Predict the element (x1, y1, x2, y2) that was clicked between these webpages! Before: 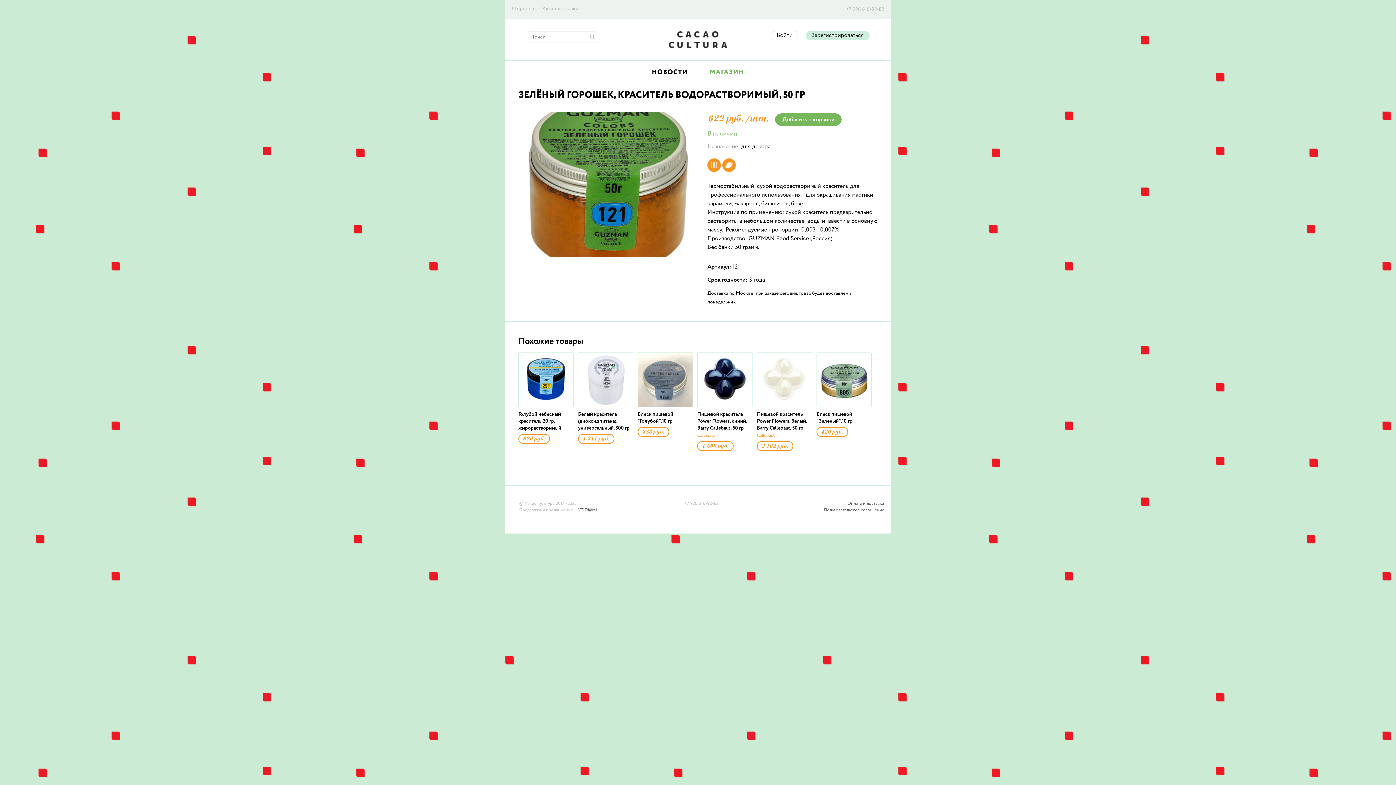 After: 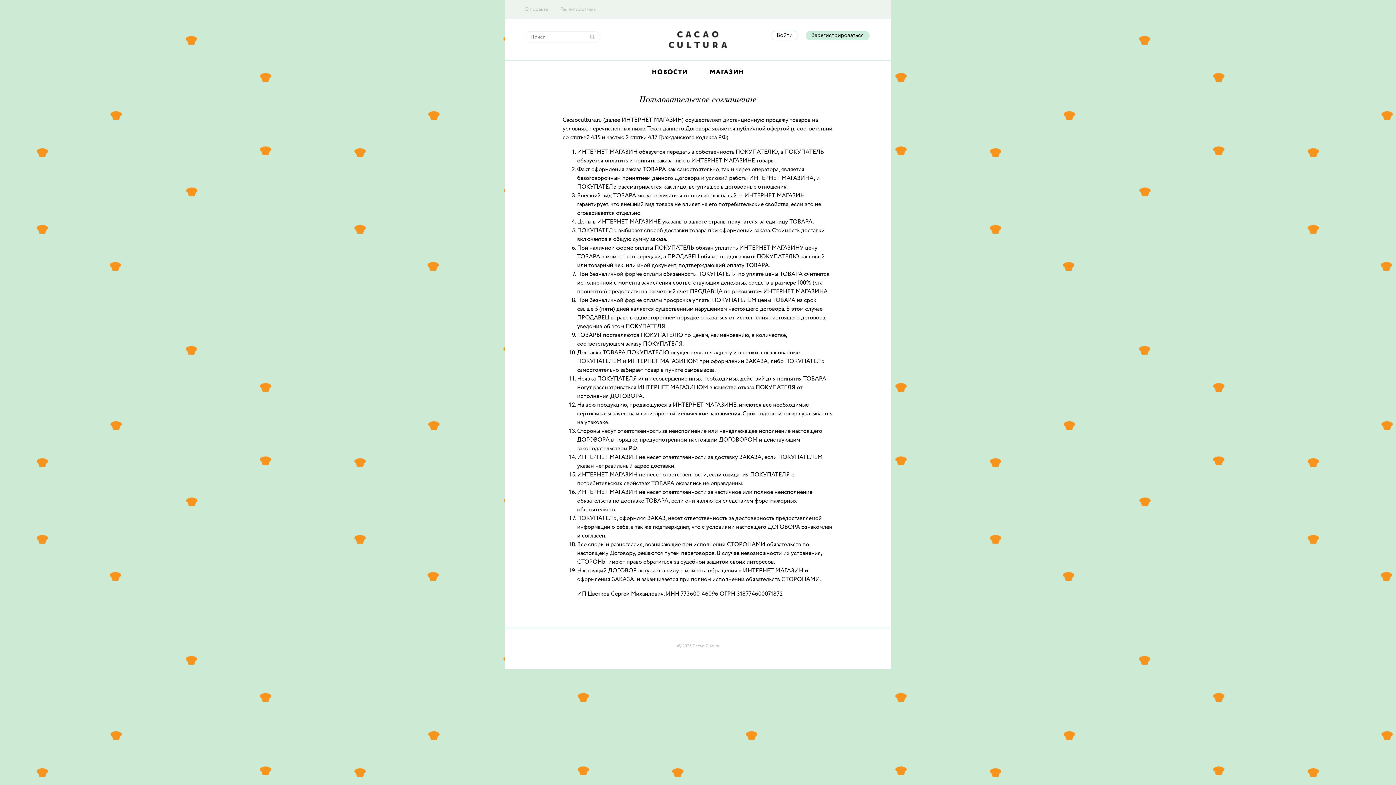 Action: bbox: (824, 508, 884, 512) label: Пользовательское соглашение